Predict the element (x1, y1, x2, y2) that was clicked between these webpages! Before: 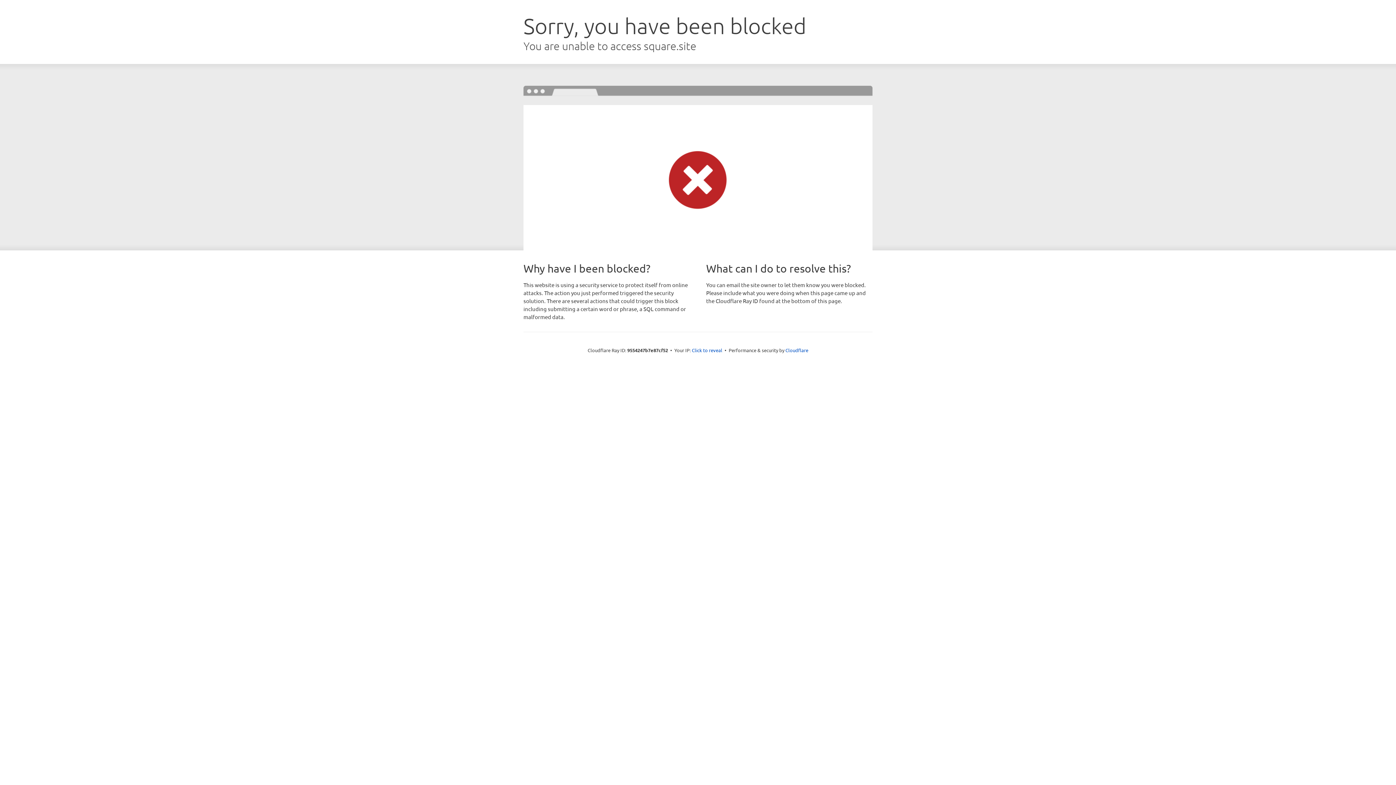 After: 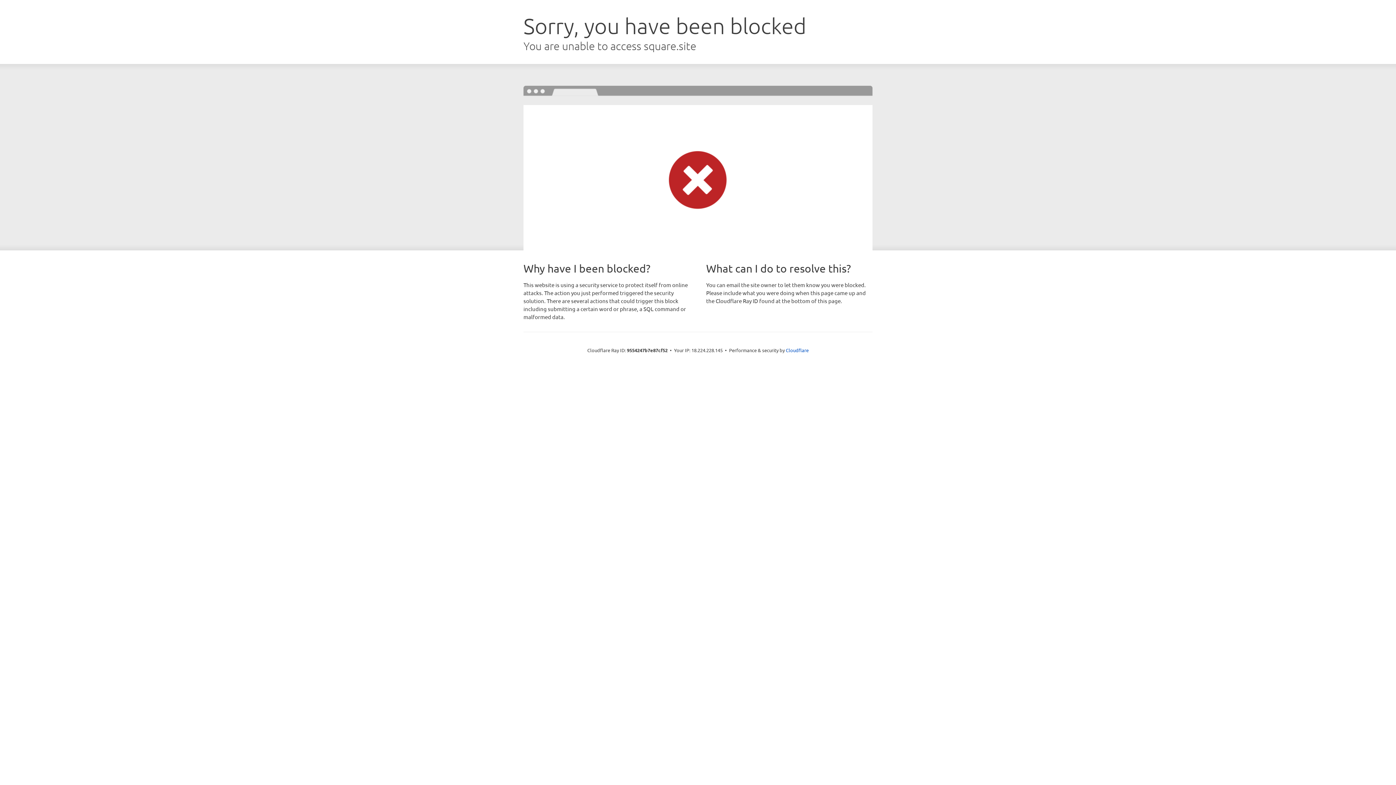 Action: bbox: (692, 346, 722, 353) label: Click to reveal